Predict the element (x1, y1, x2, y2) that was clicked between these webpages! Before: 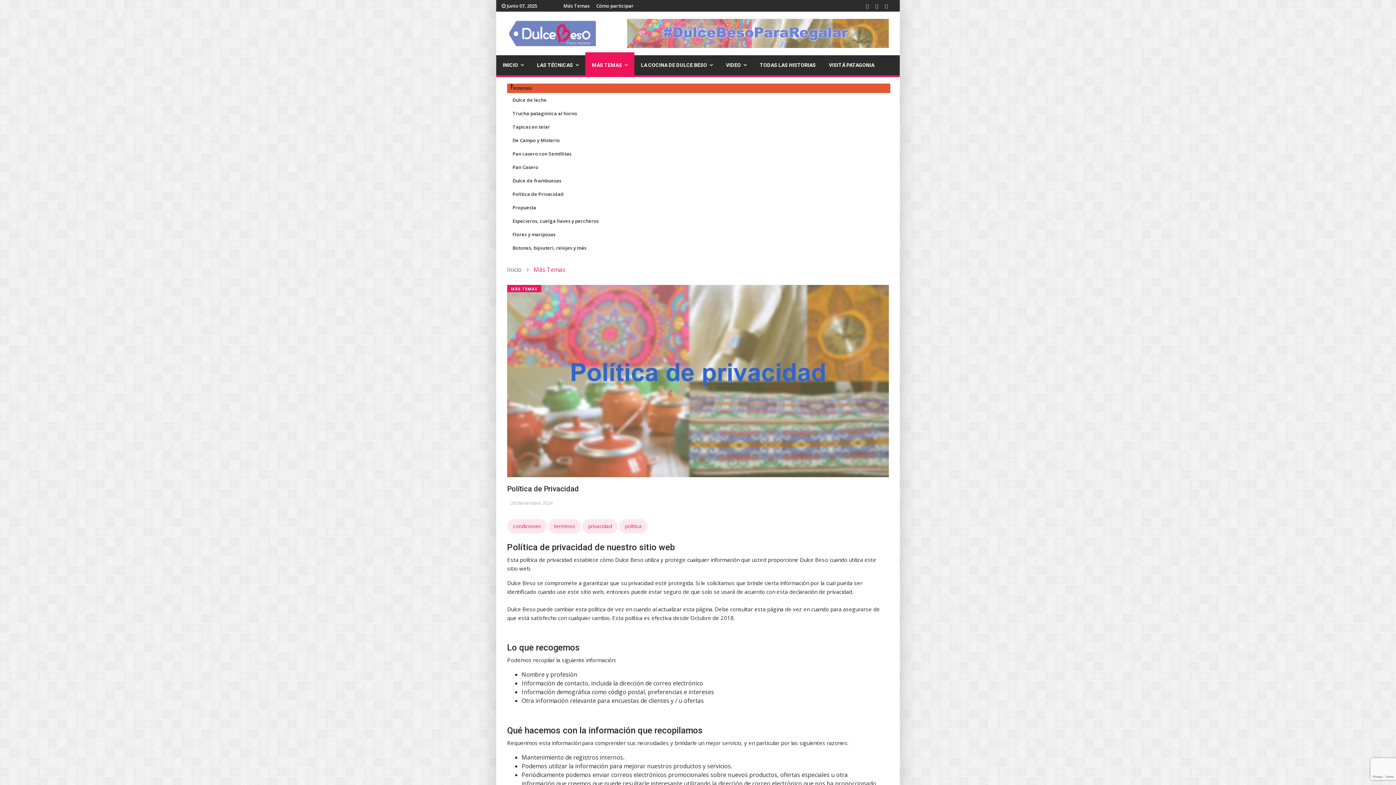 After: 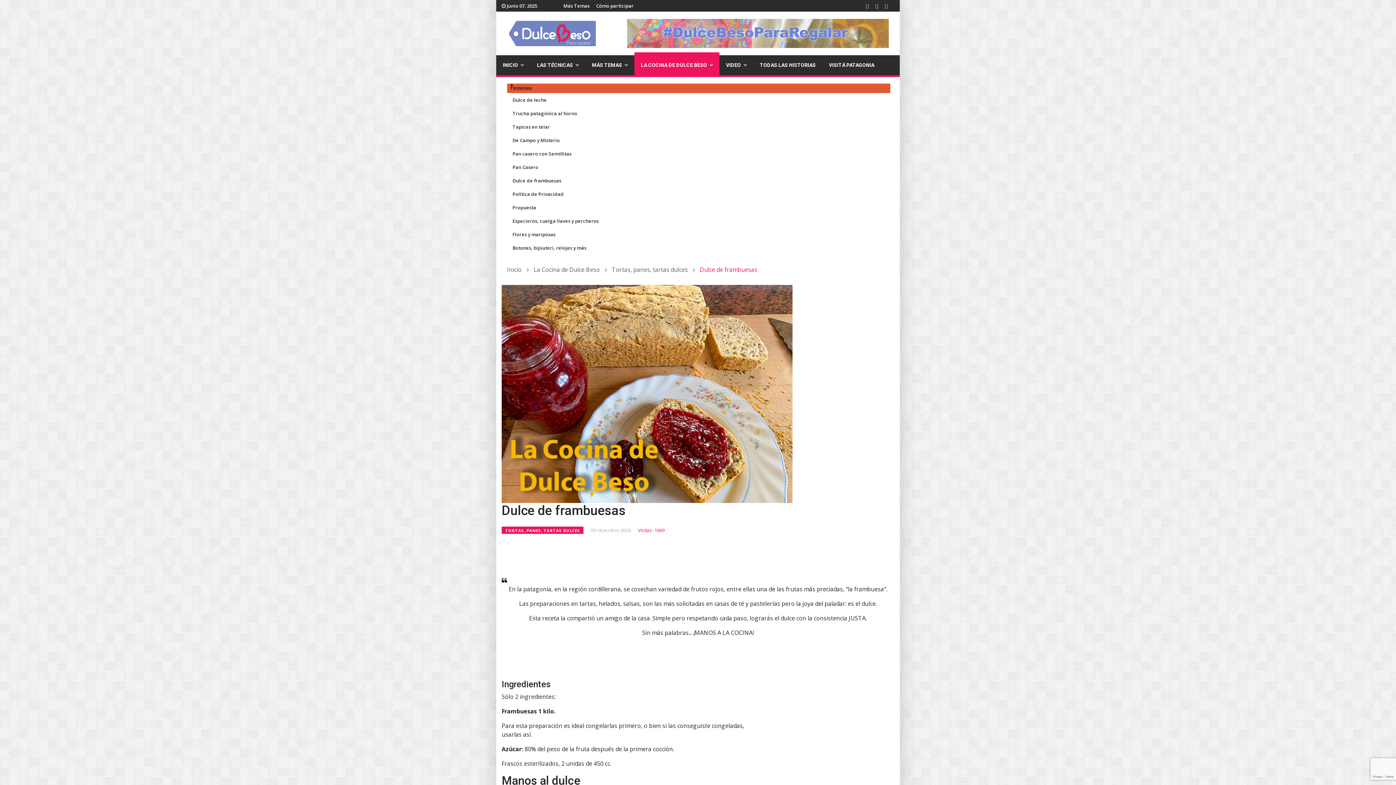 Action: bbox: (512, 177, 561, 184) label: Dulce de frambuesas